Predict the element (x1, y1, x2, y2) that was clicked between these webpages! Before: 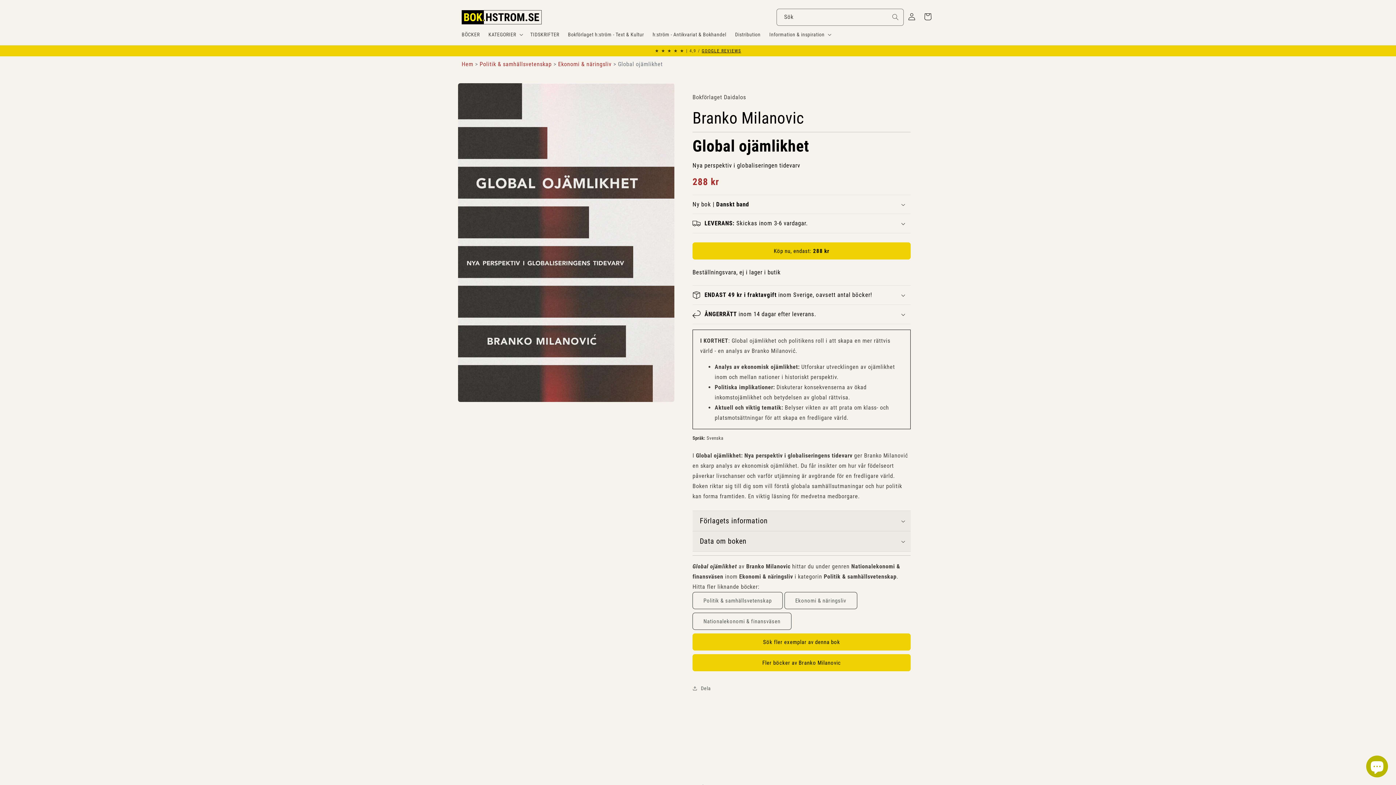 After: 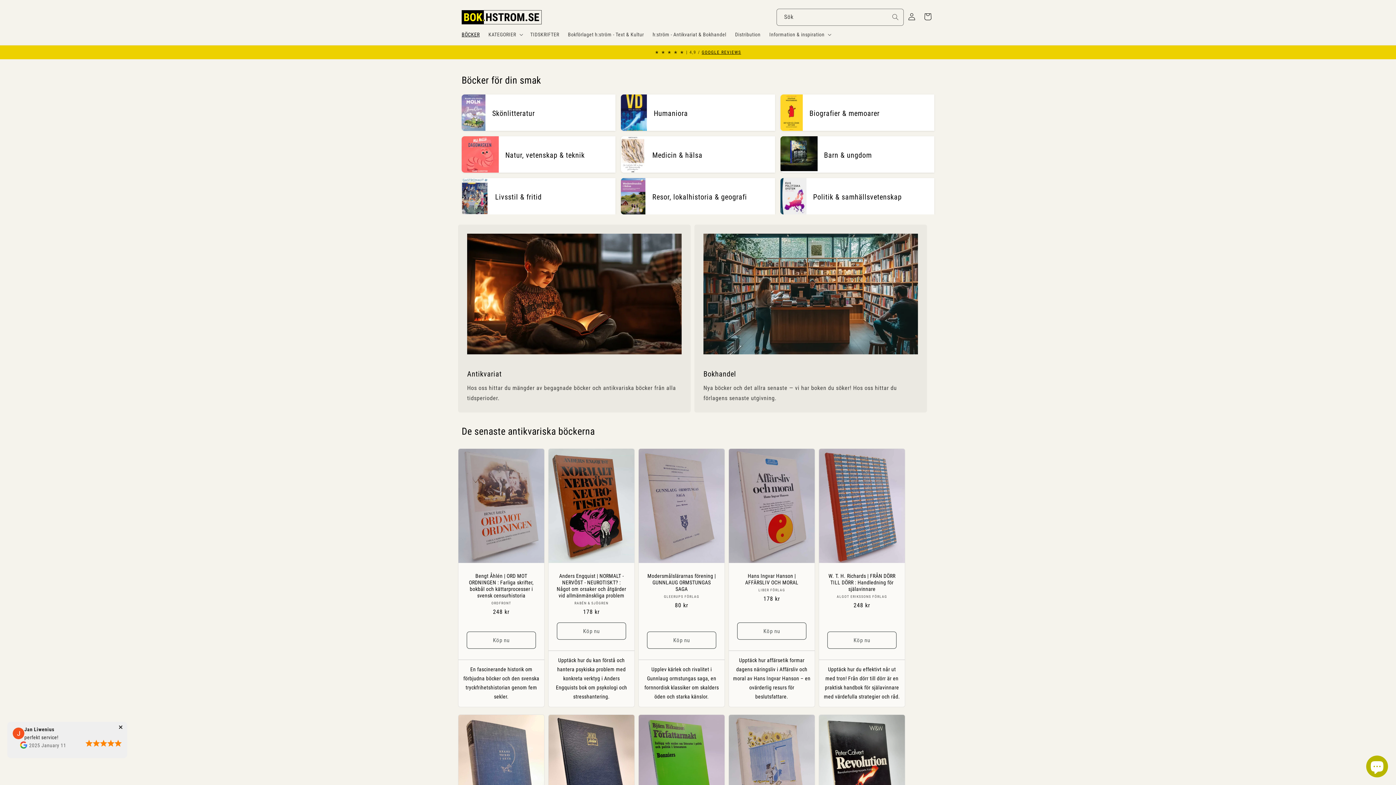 Action: bbox: (459, 7, 544, 26)